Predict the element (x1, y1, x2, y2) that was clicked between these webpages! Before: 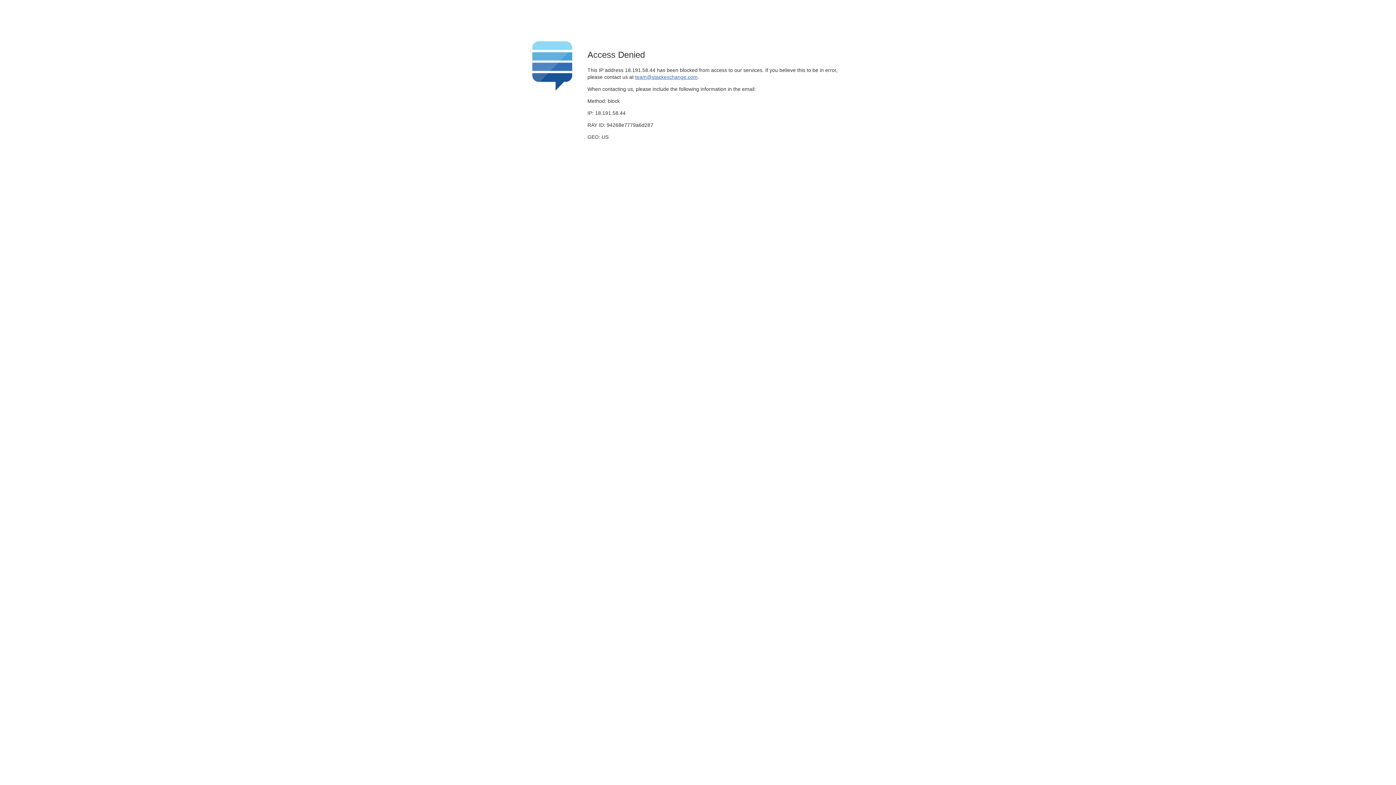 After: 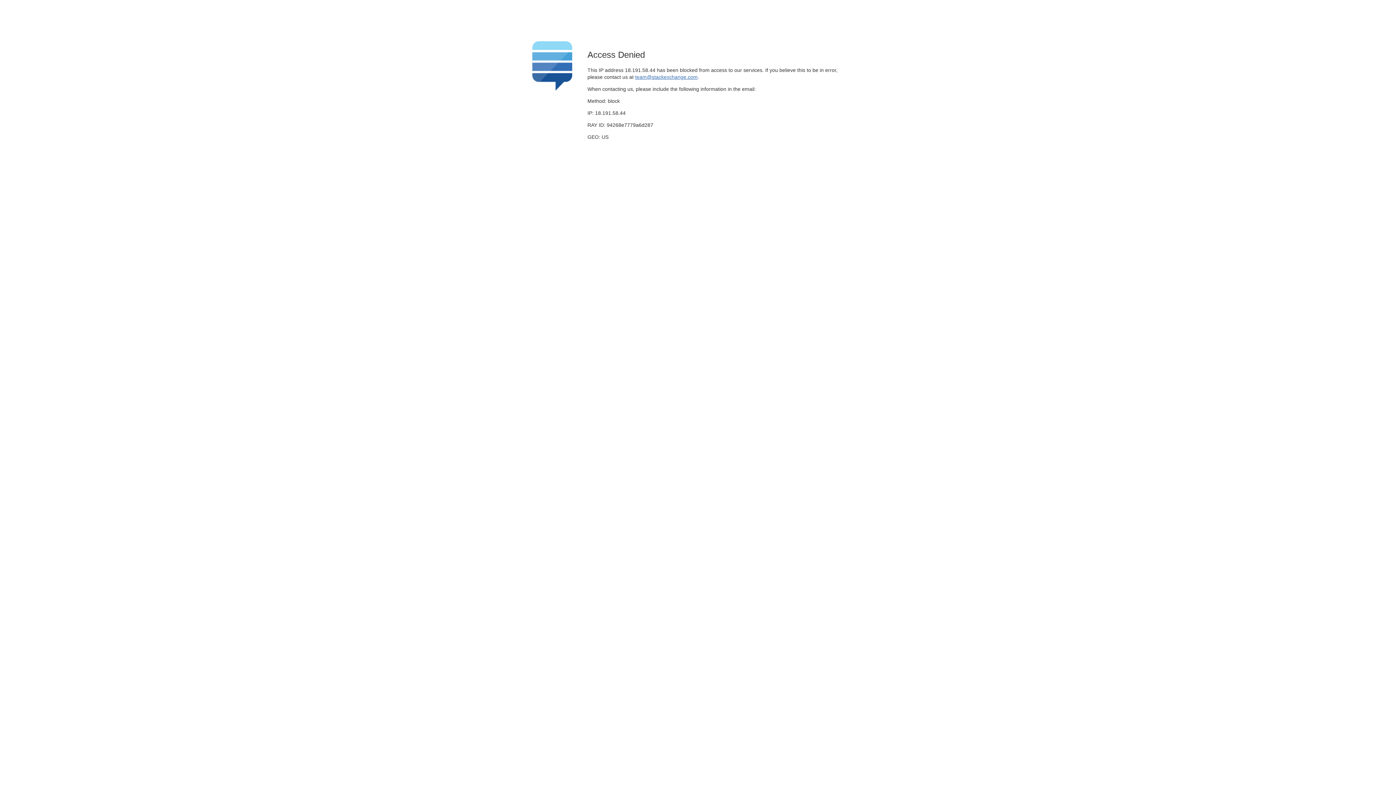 Action: bbox: (635, 74, 697, 79) label: team@stackexchange.com